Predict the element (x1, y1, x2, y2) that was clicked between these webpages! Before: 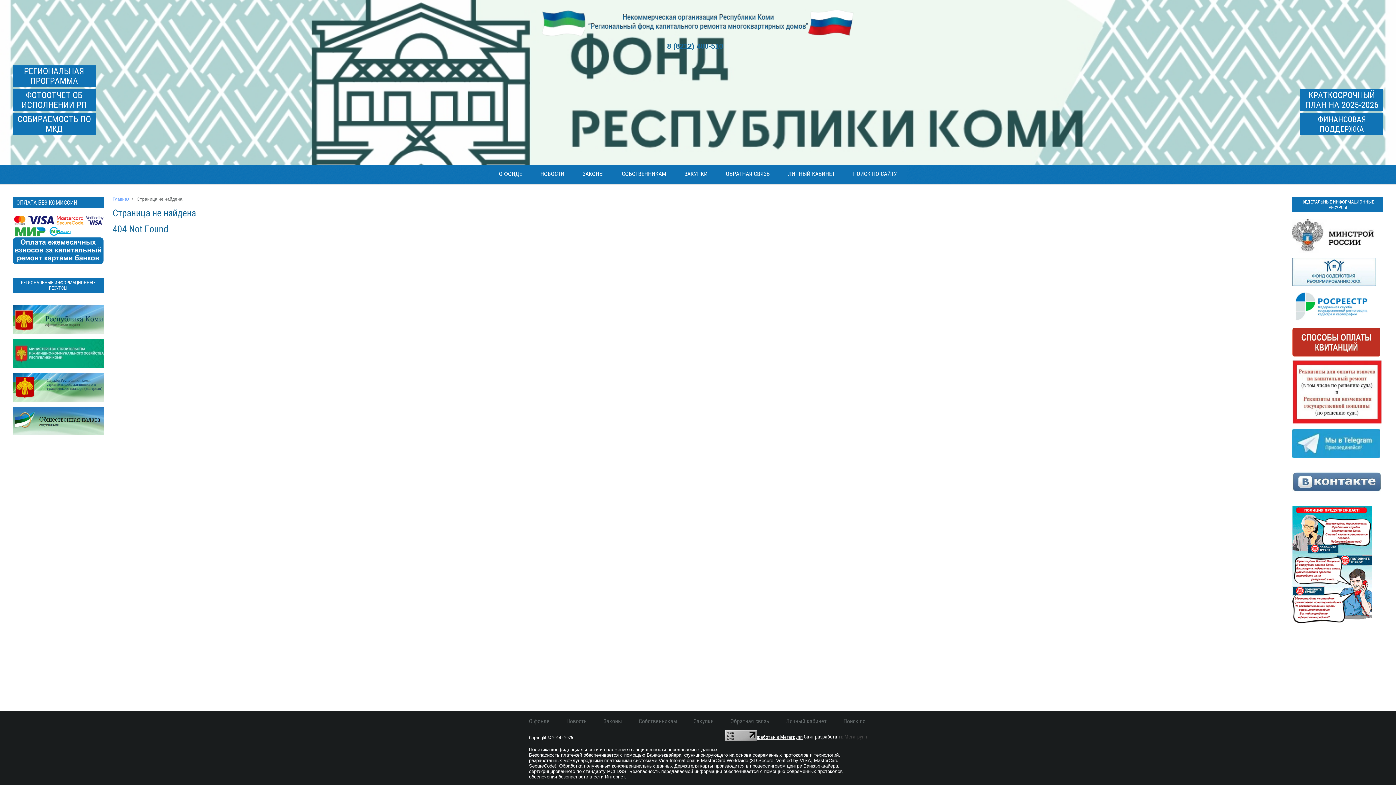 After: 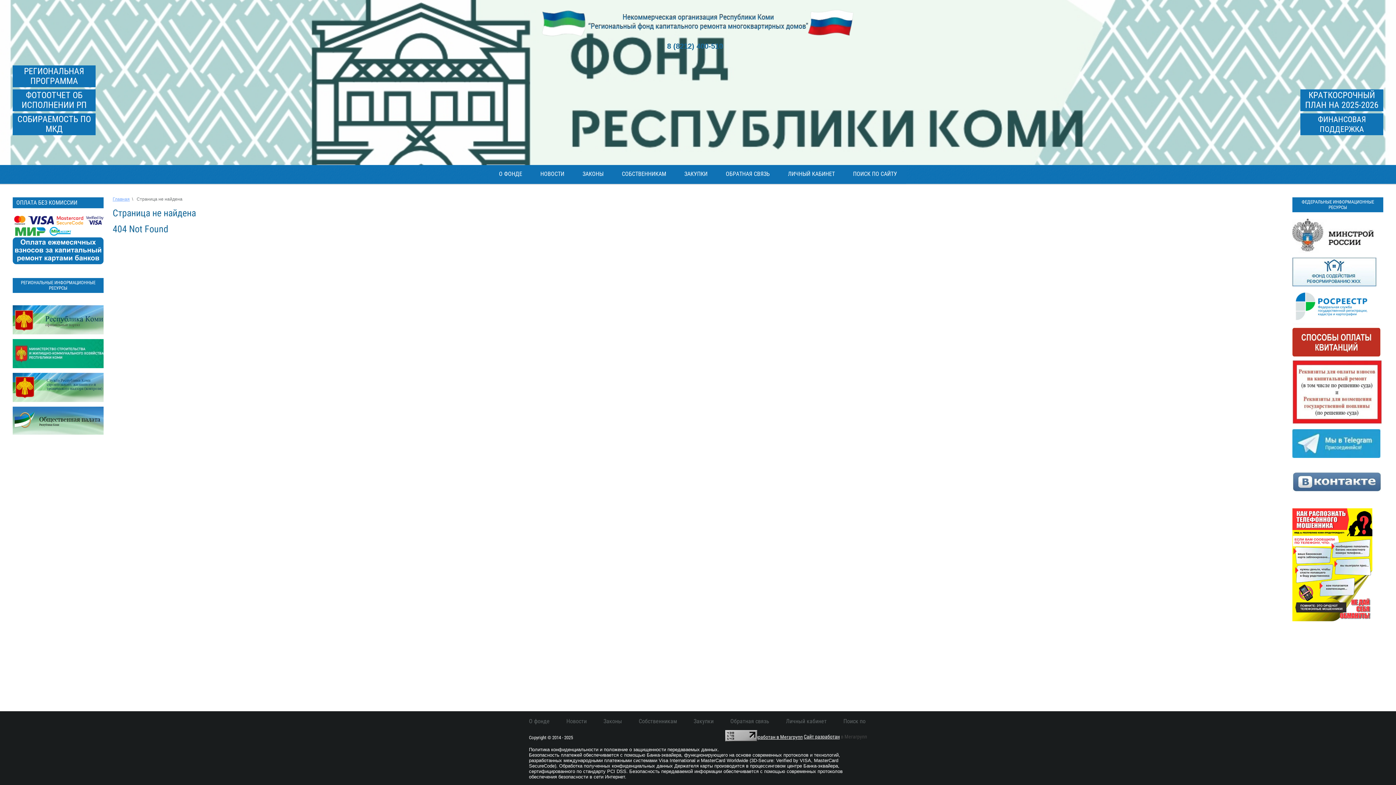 Action: bbox: (1300, 89, 1383, 111) label: КРАТКОСРОЧНЫЙ ПЛАН НА 2025-2026